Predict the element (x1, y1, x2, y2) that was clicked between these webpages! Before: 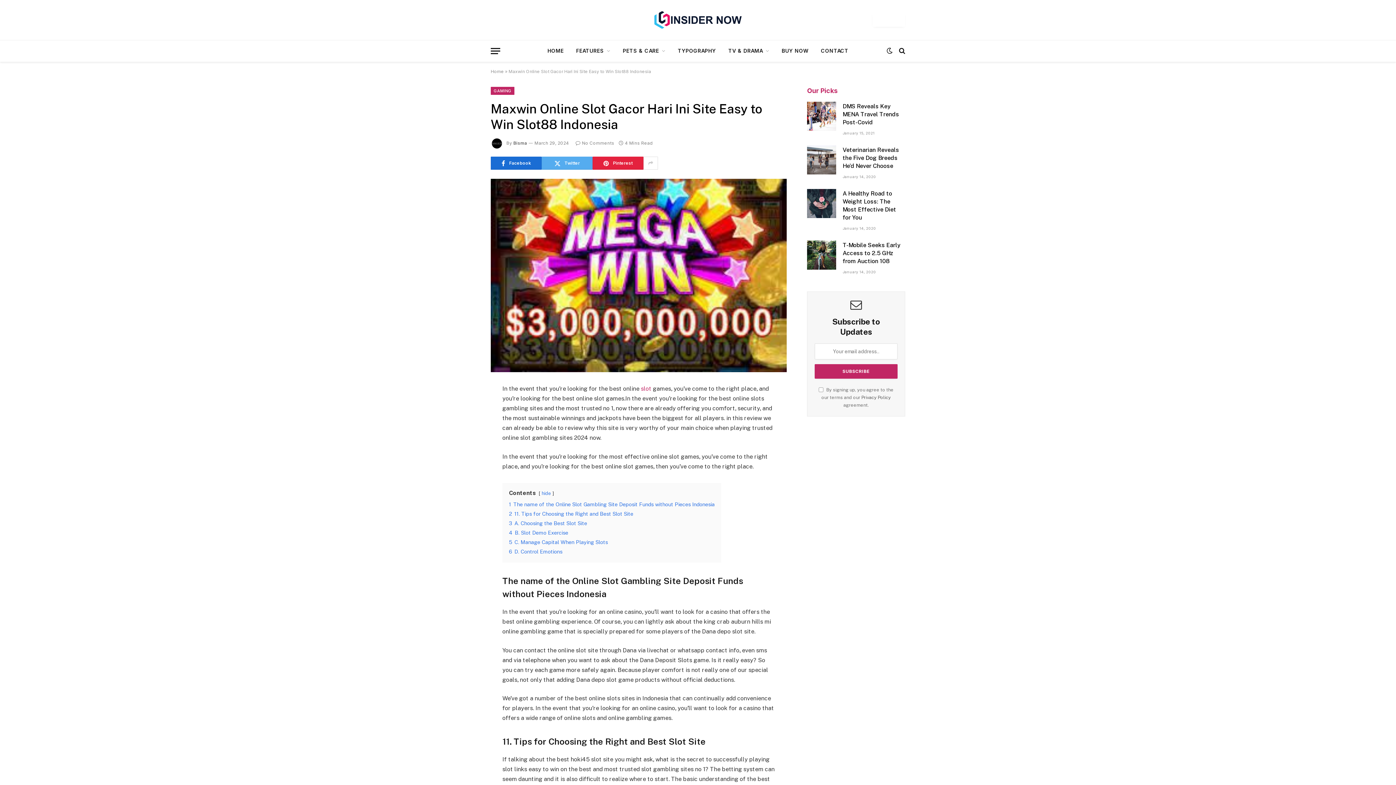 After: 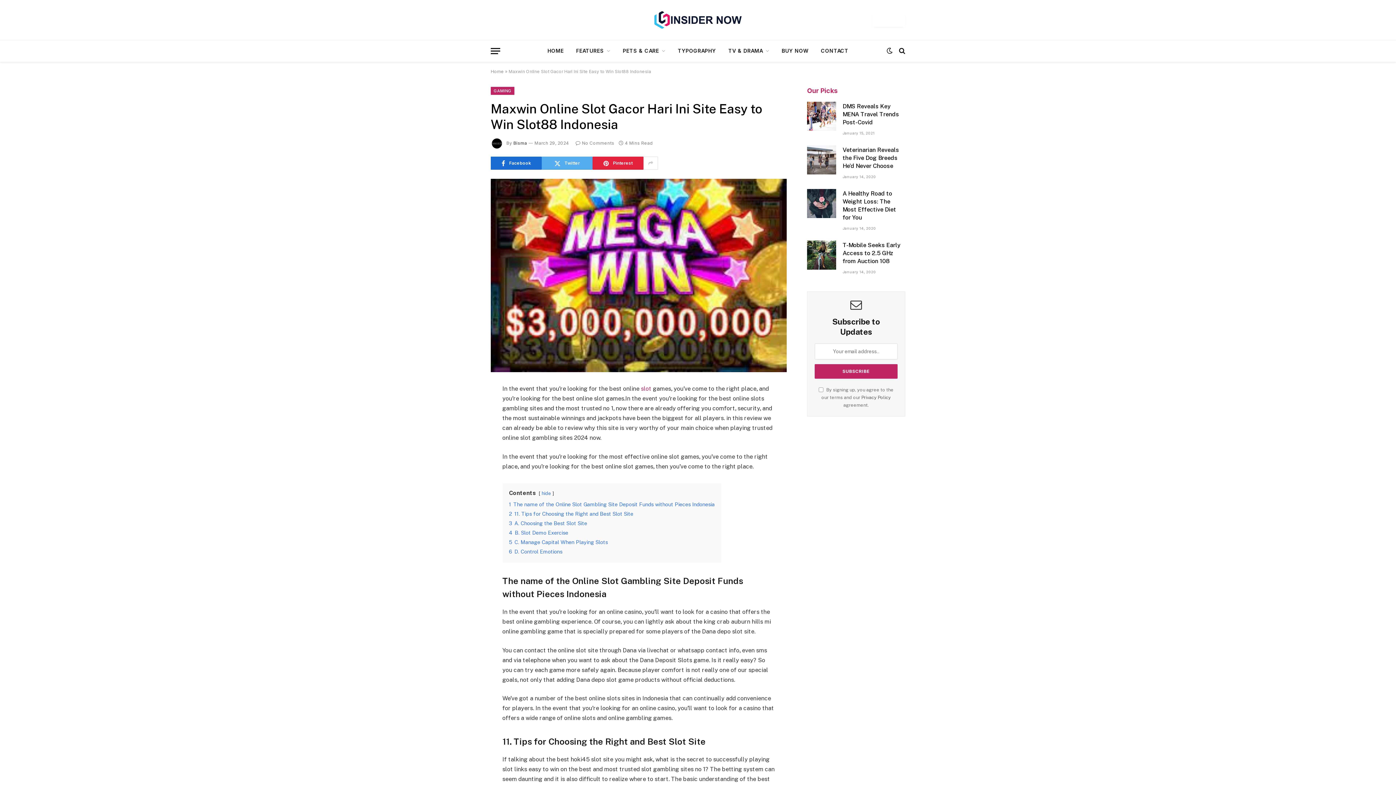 Action: bbox: (458, 400, 472, 415)